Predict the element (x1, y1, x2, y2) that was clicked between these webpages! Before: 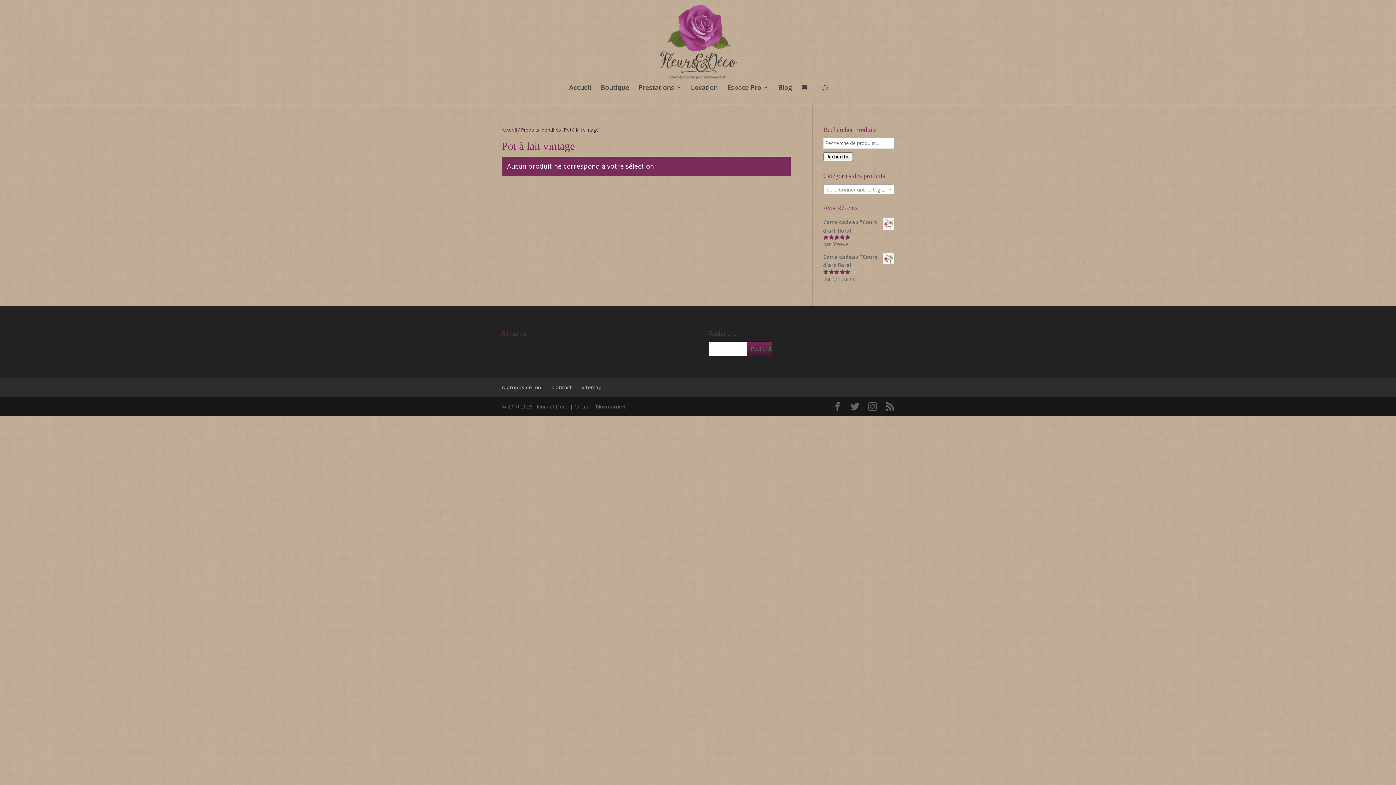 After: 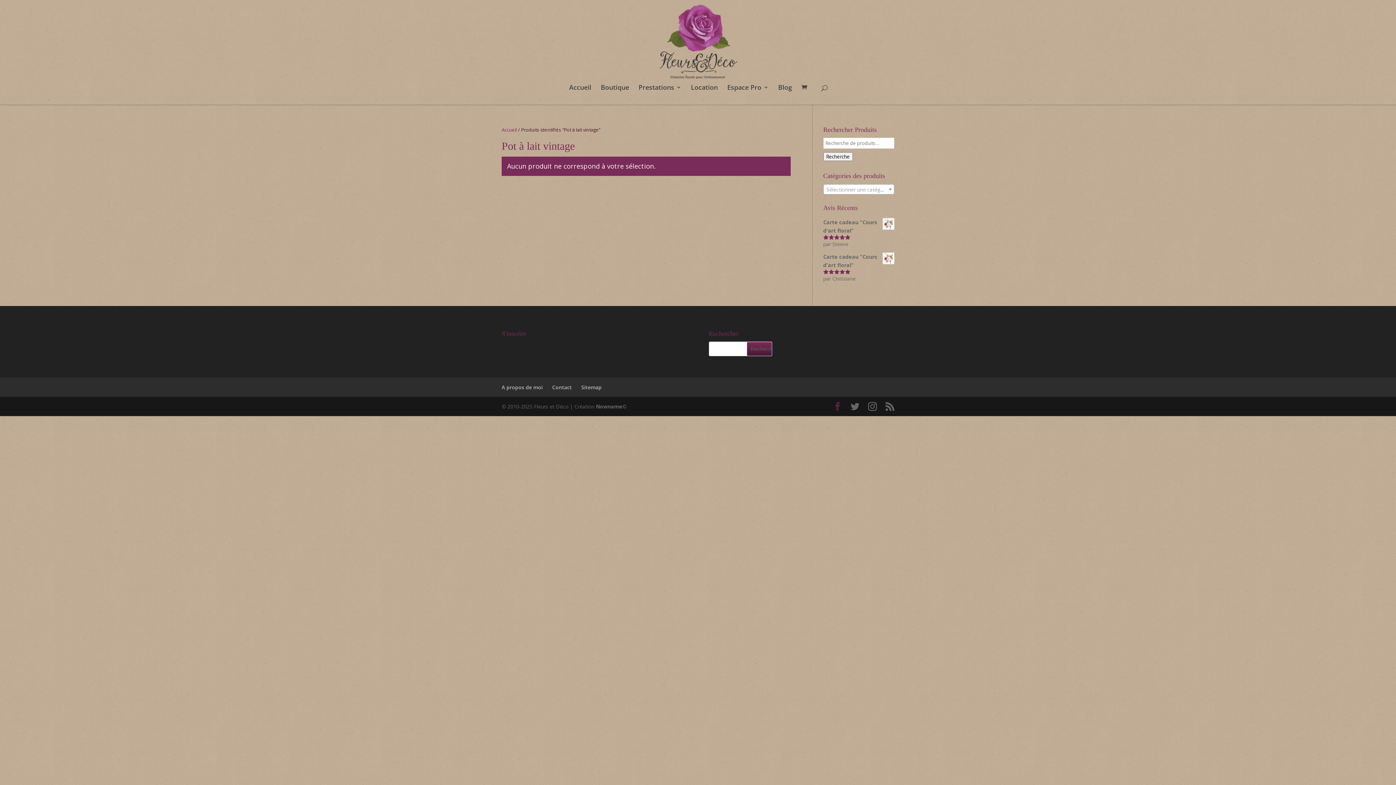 Action: bbox: (833, 402, 842, 411)